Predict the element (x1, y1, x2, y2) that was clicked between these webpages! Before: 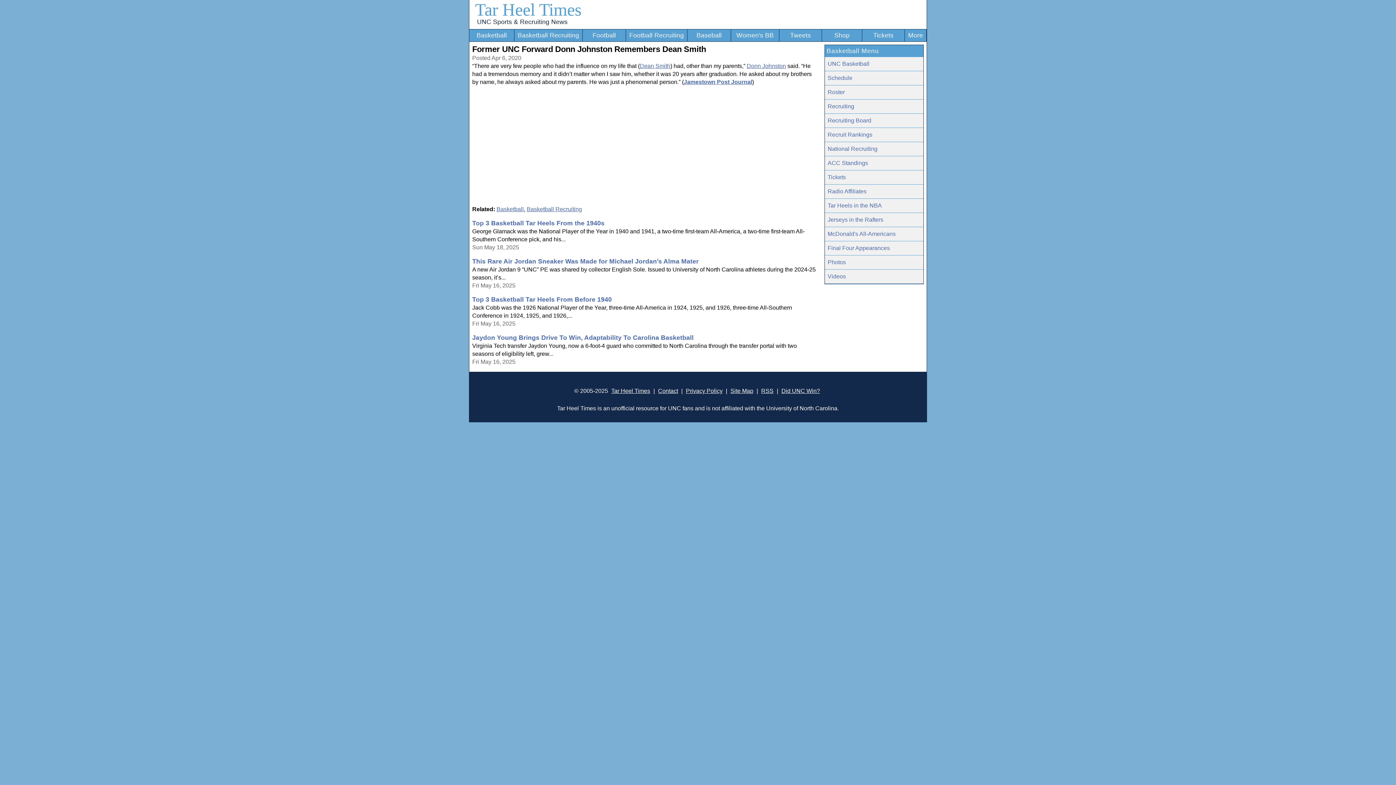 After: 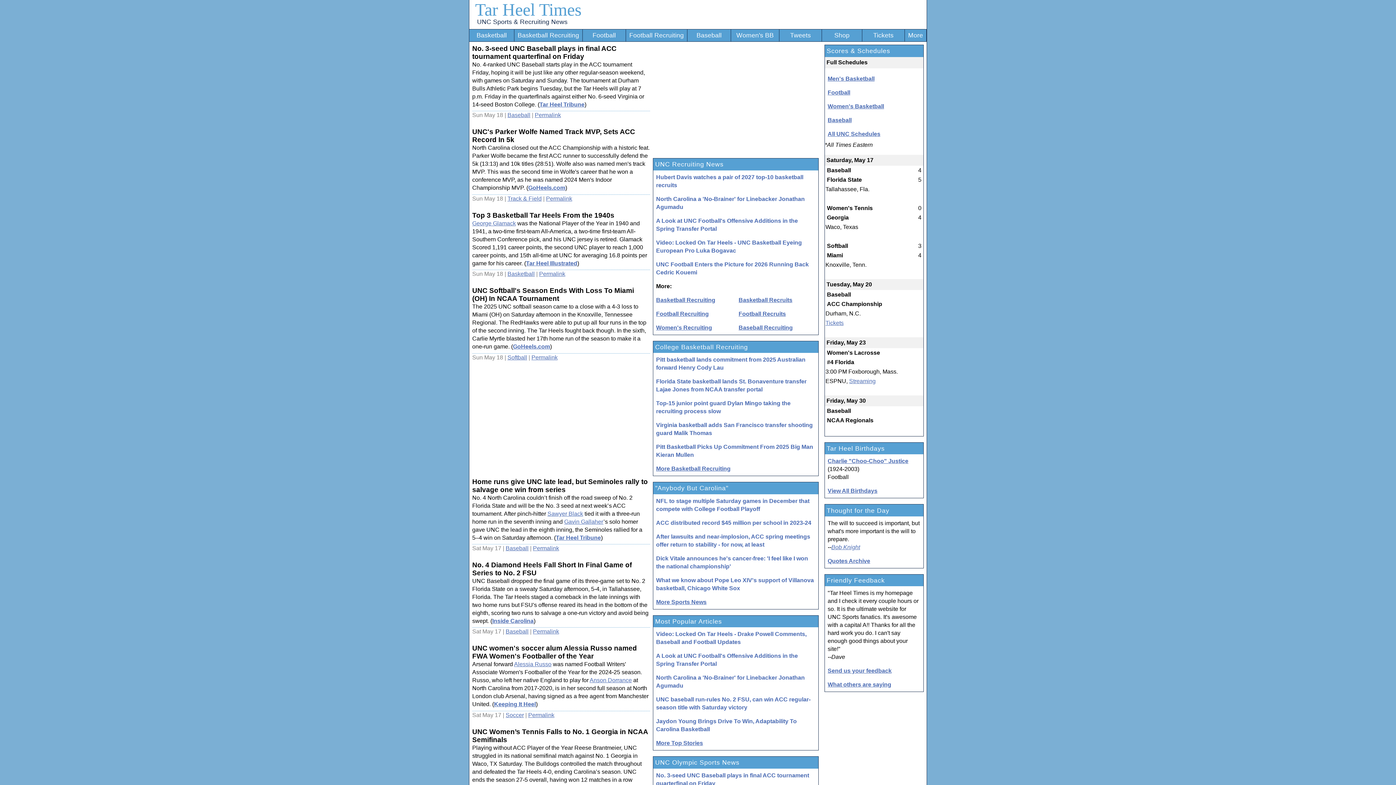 Action: bbox: (609, 386, 652, 396) label: Tar Heel Times